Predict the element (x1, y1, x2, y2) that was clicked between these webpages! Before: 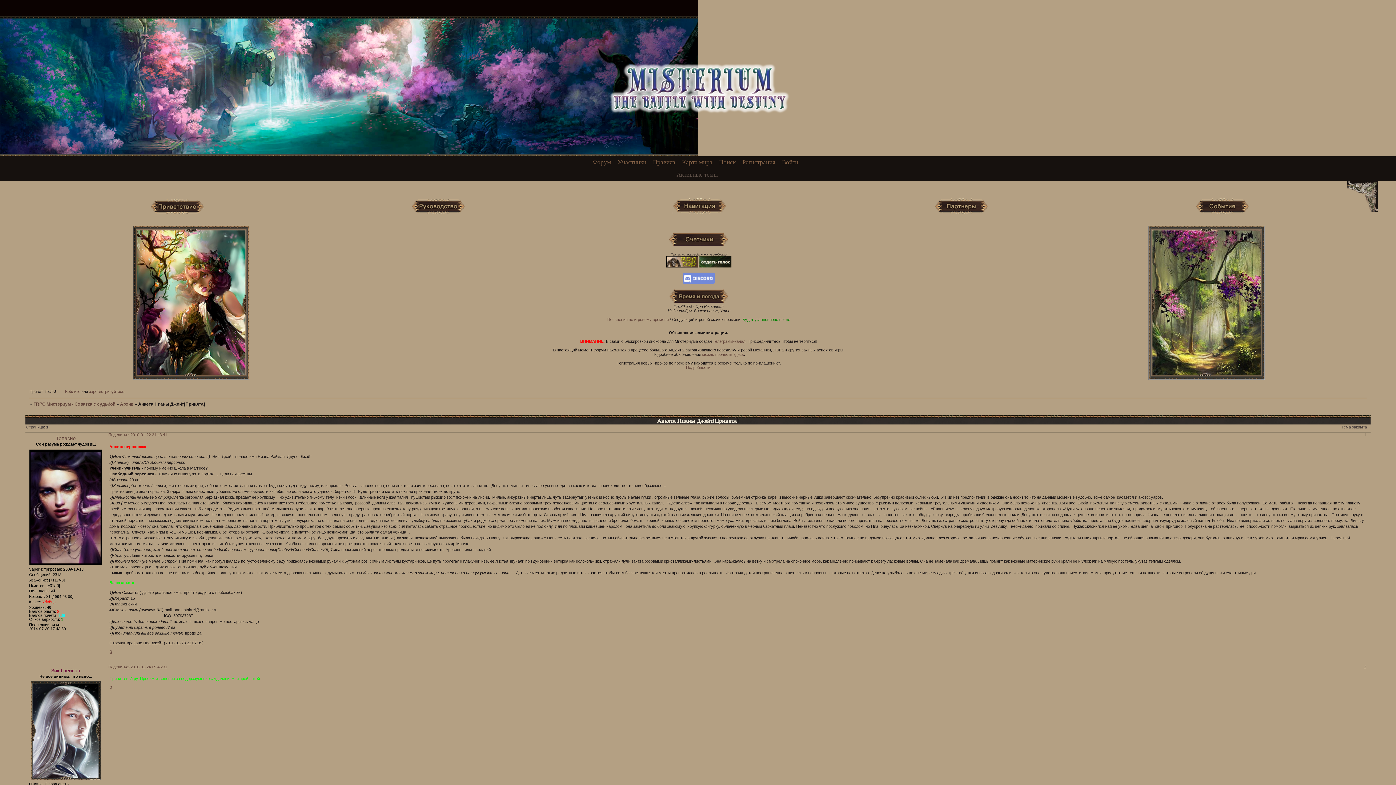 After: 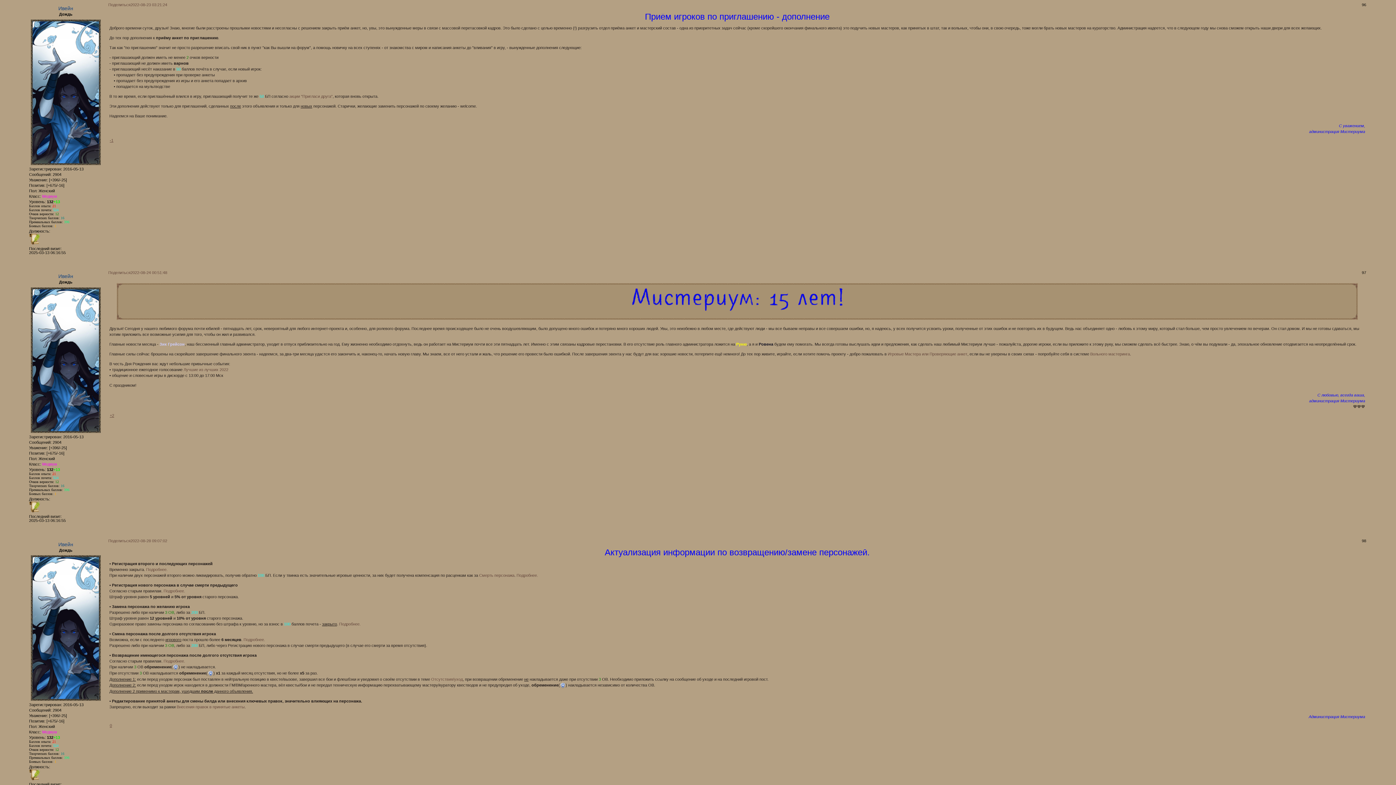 Action: label: Подробности. bbox: (686, 365, 711, 369)